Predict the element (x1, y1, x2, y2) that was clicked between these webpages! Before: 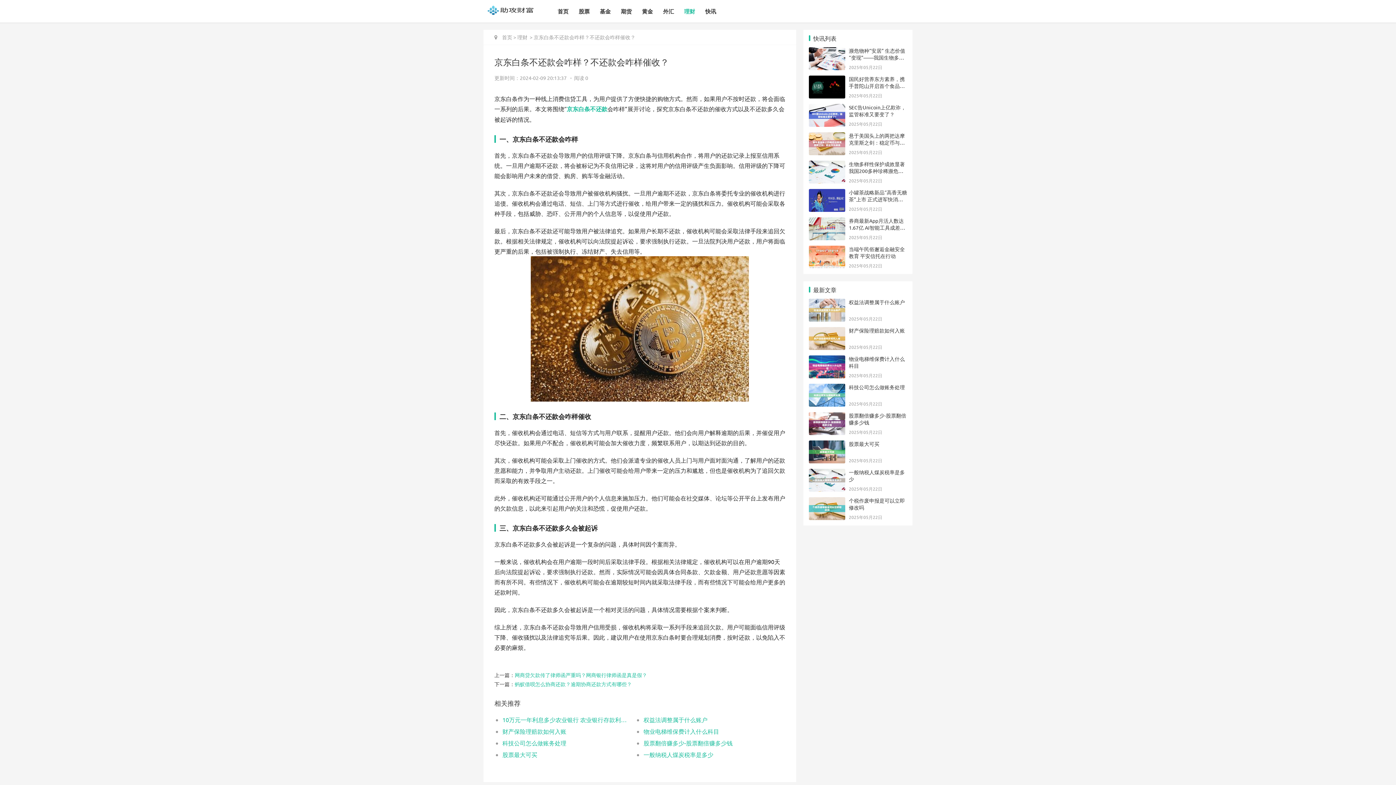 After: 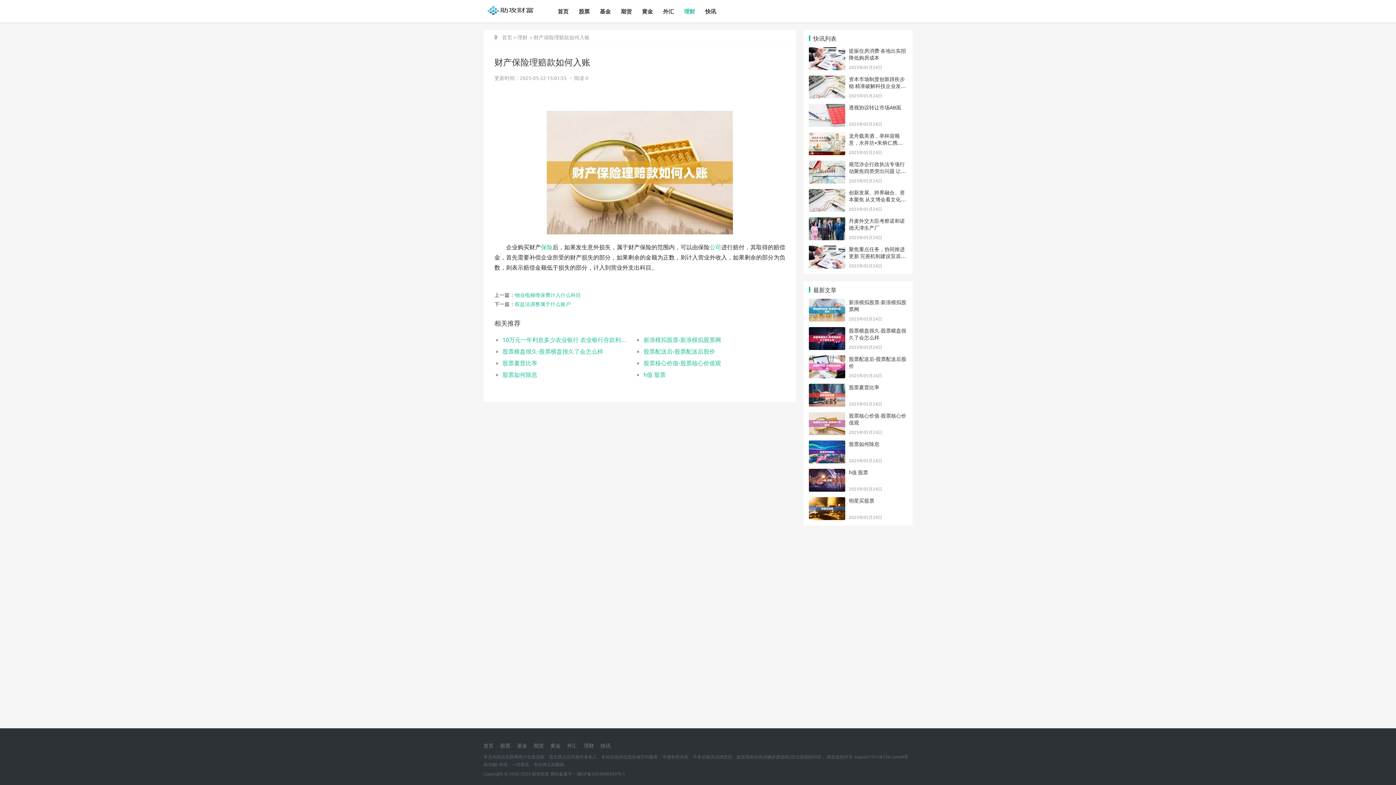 Action: label: 财产保险理赔款如何入账 bbox: (849, 327, 905, 333)